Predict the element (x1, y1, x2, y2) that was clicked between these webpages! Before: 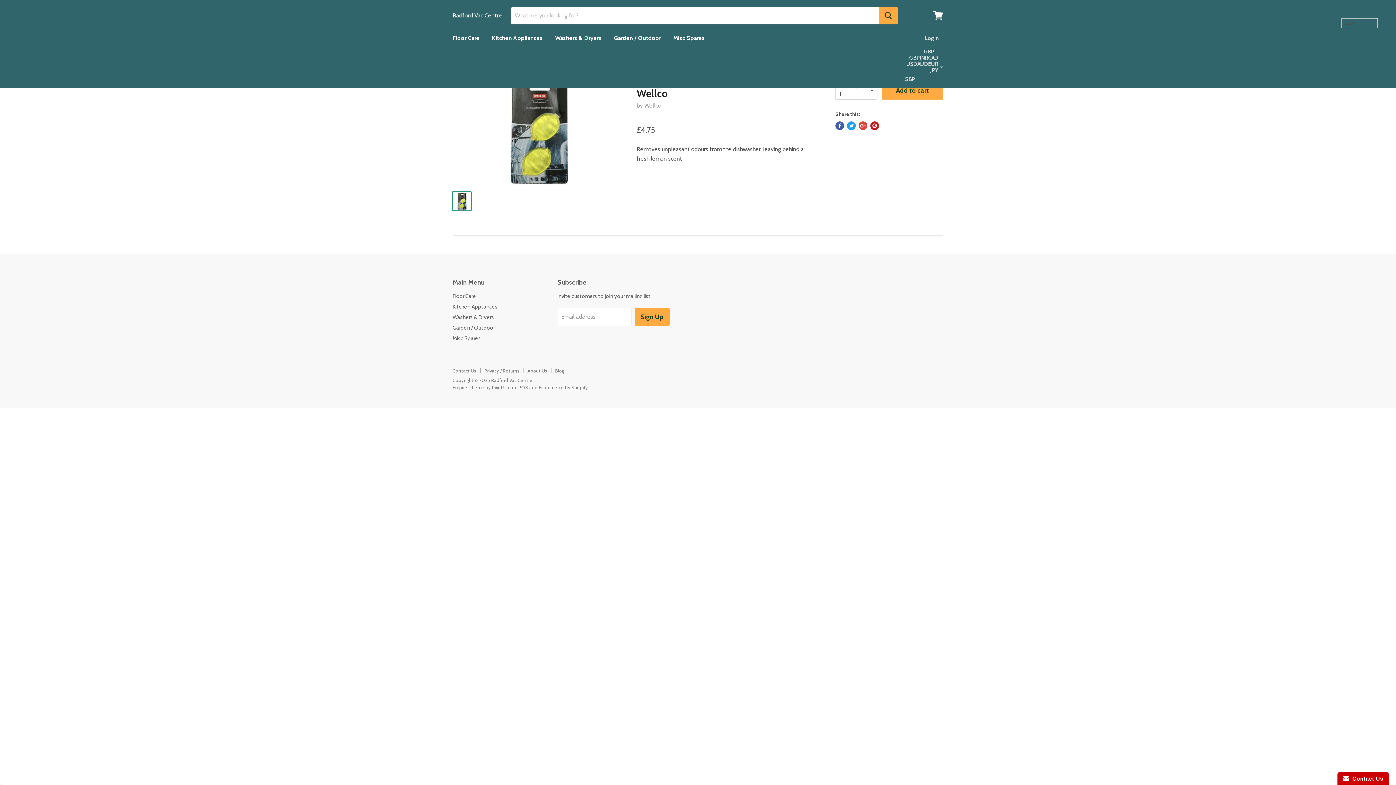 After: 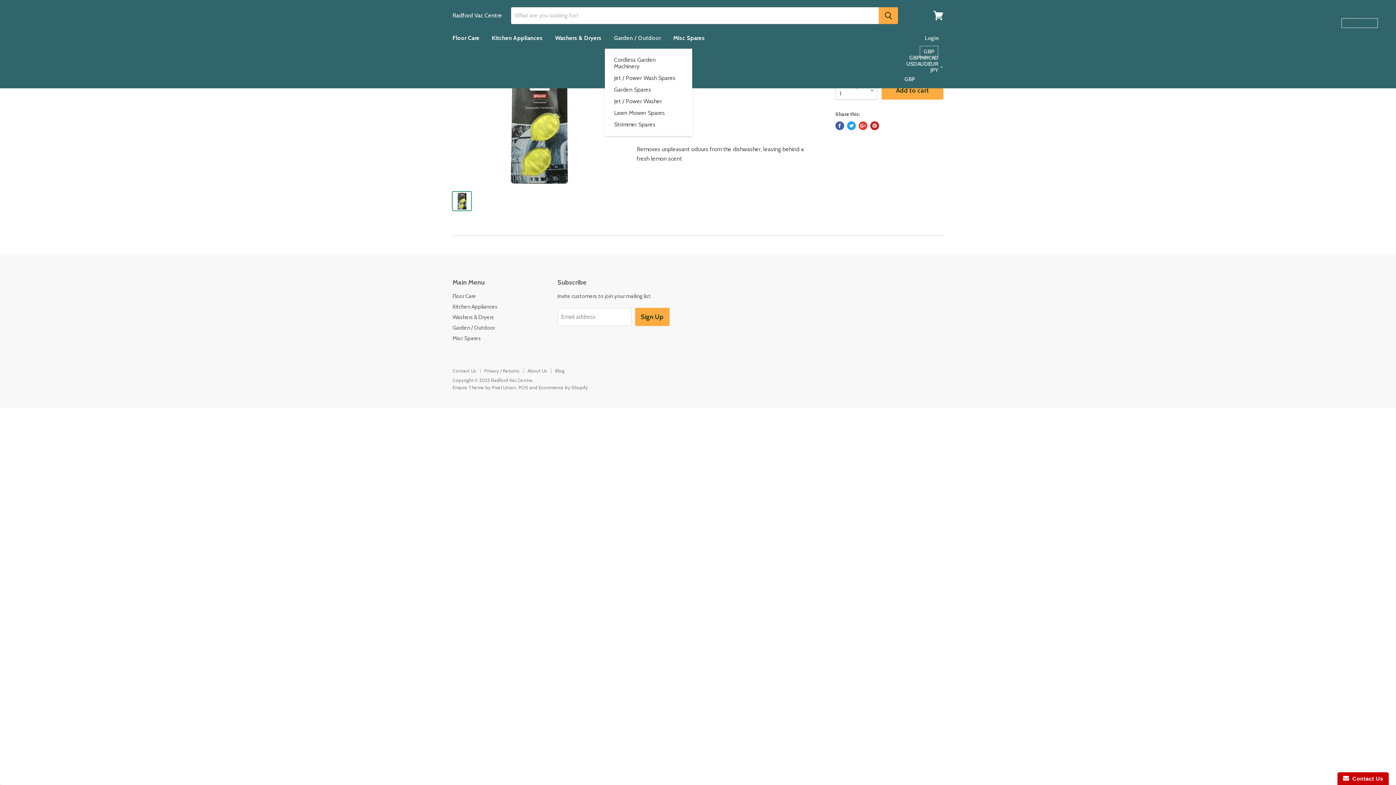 Action: label: Garden / Outdoor bbox: (608, 30, 666, 45)